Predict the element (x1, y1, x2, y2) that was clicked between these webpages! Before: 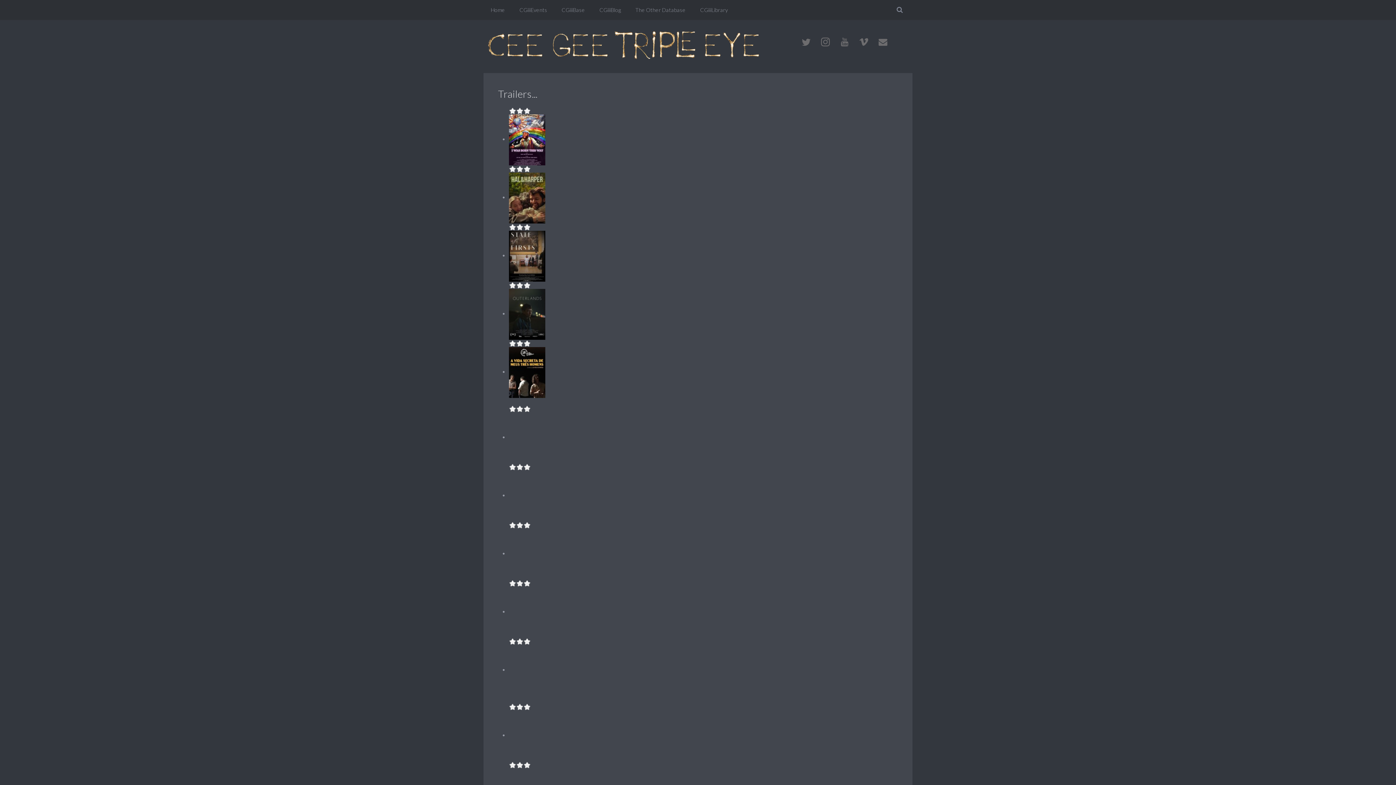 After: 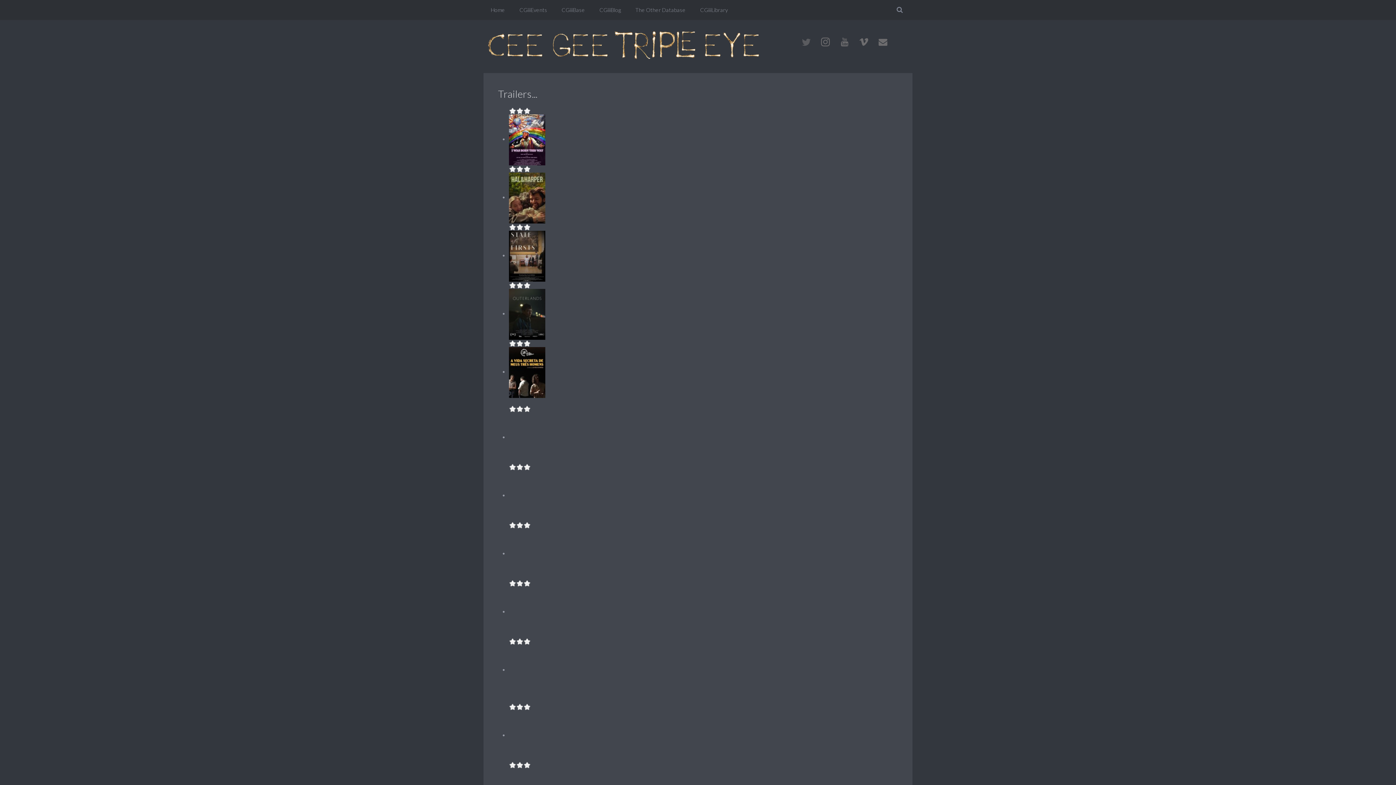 Action: bbox: (797, 33, 815, 51)